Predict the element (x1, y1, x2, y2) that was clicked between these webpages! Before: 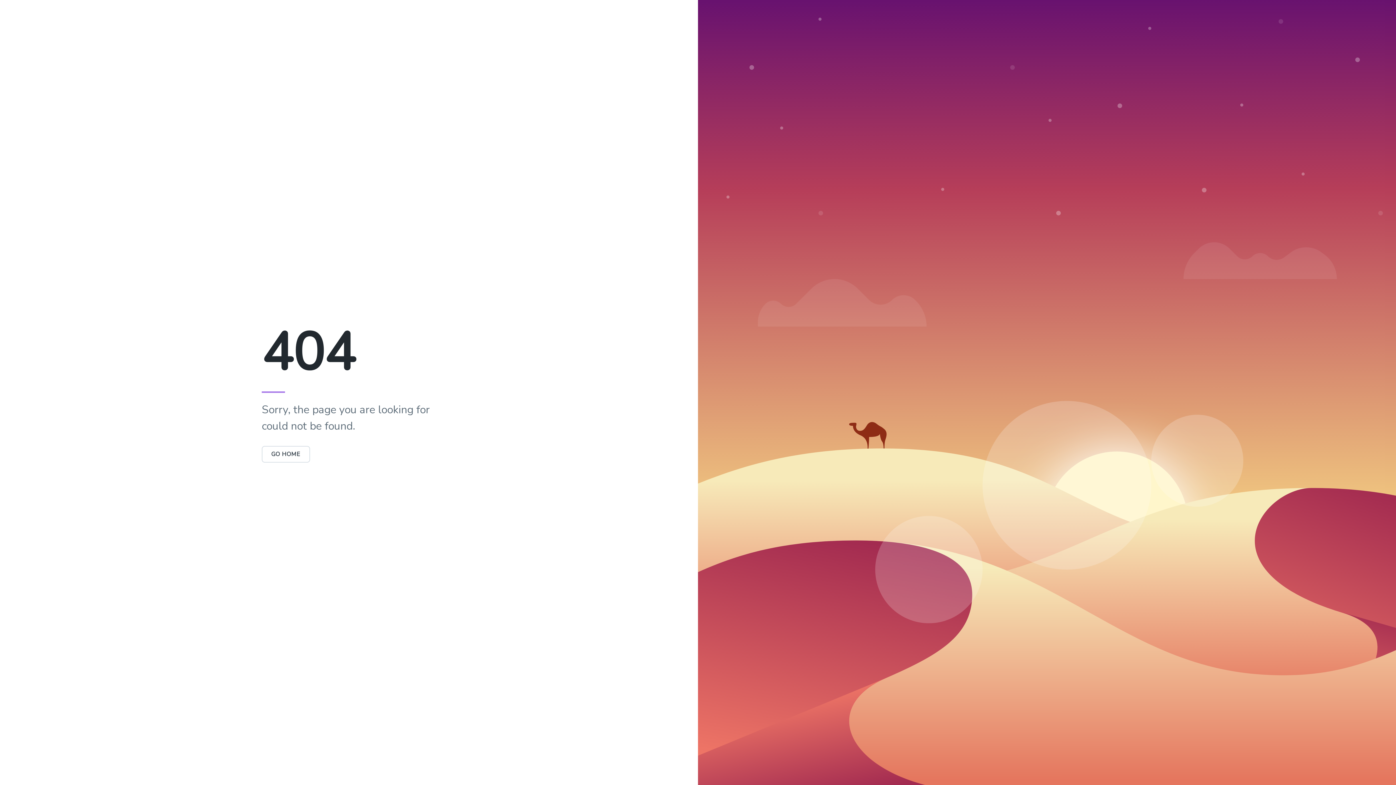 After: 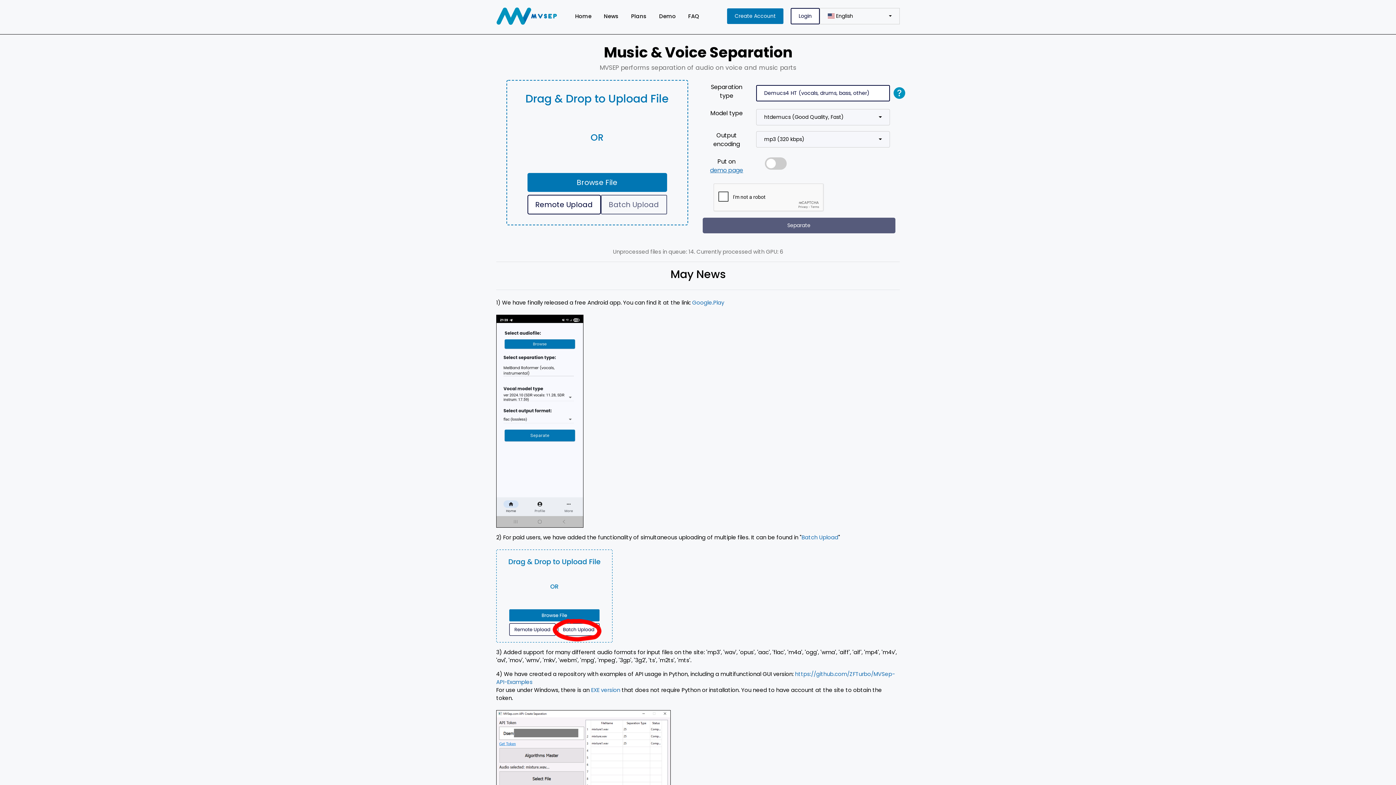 Action: label: GO HOME bbox: (261, 446, 310, 462)